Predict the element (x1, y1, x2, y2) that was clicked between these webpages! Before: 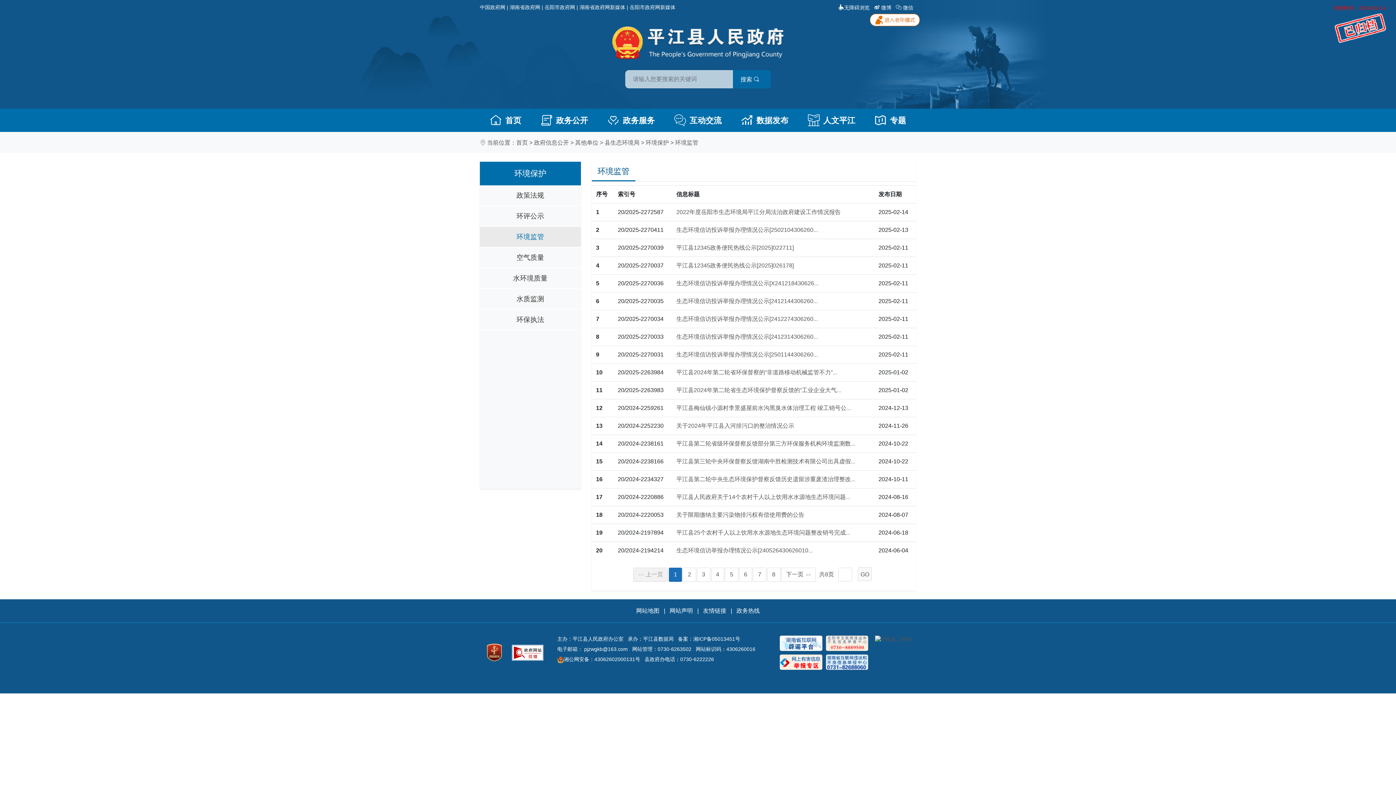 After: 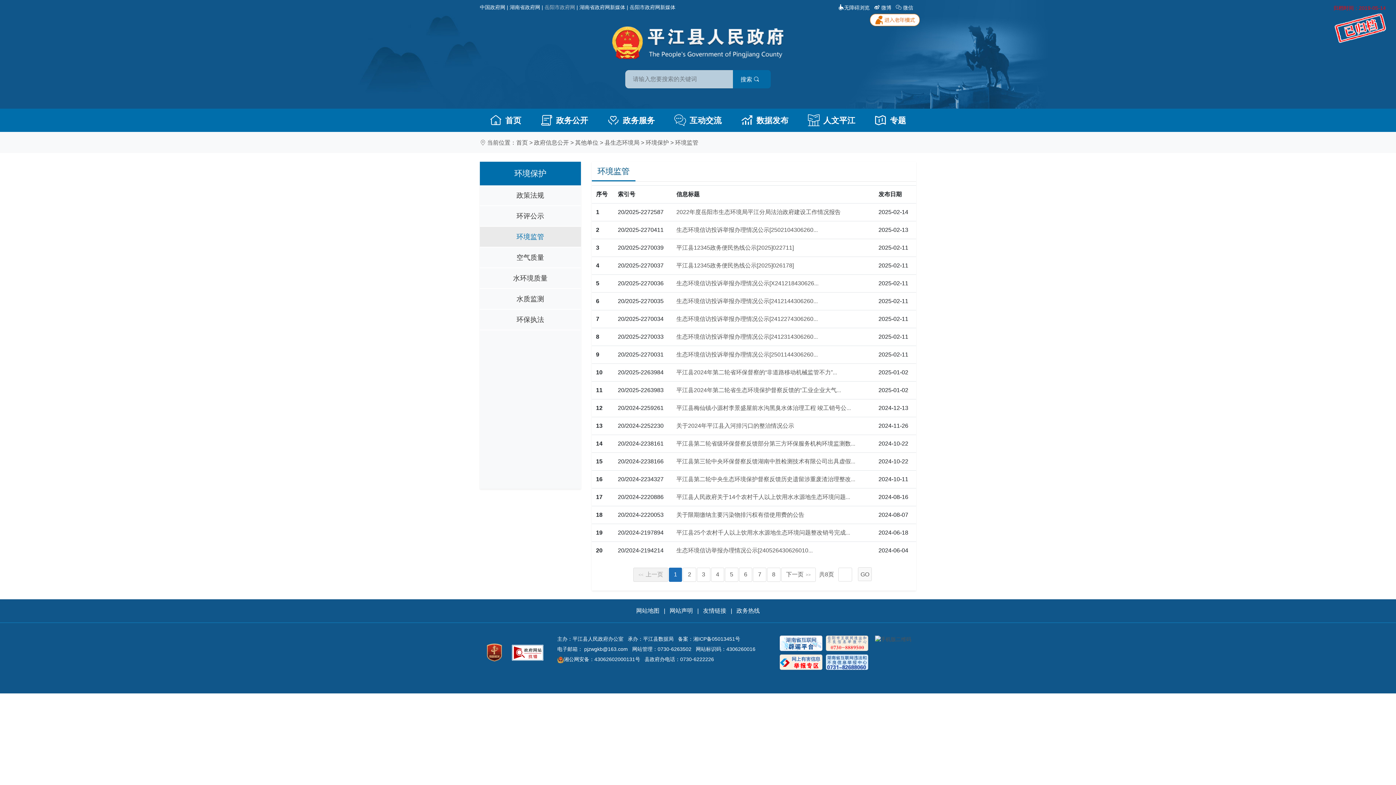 Action: label: 岳阳市政府网 bbox: (544, 4, 575, 10)